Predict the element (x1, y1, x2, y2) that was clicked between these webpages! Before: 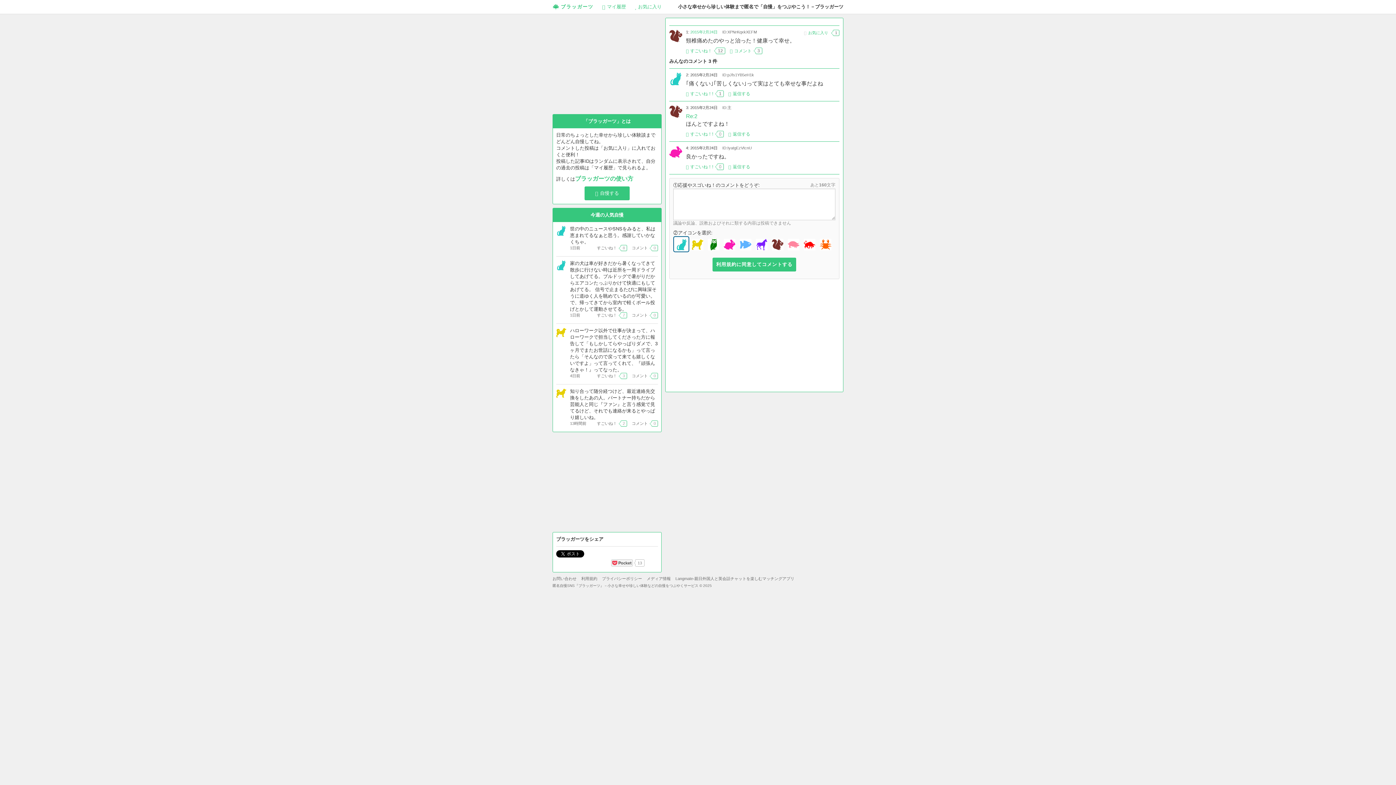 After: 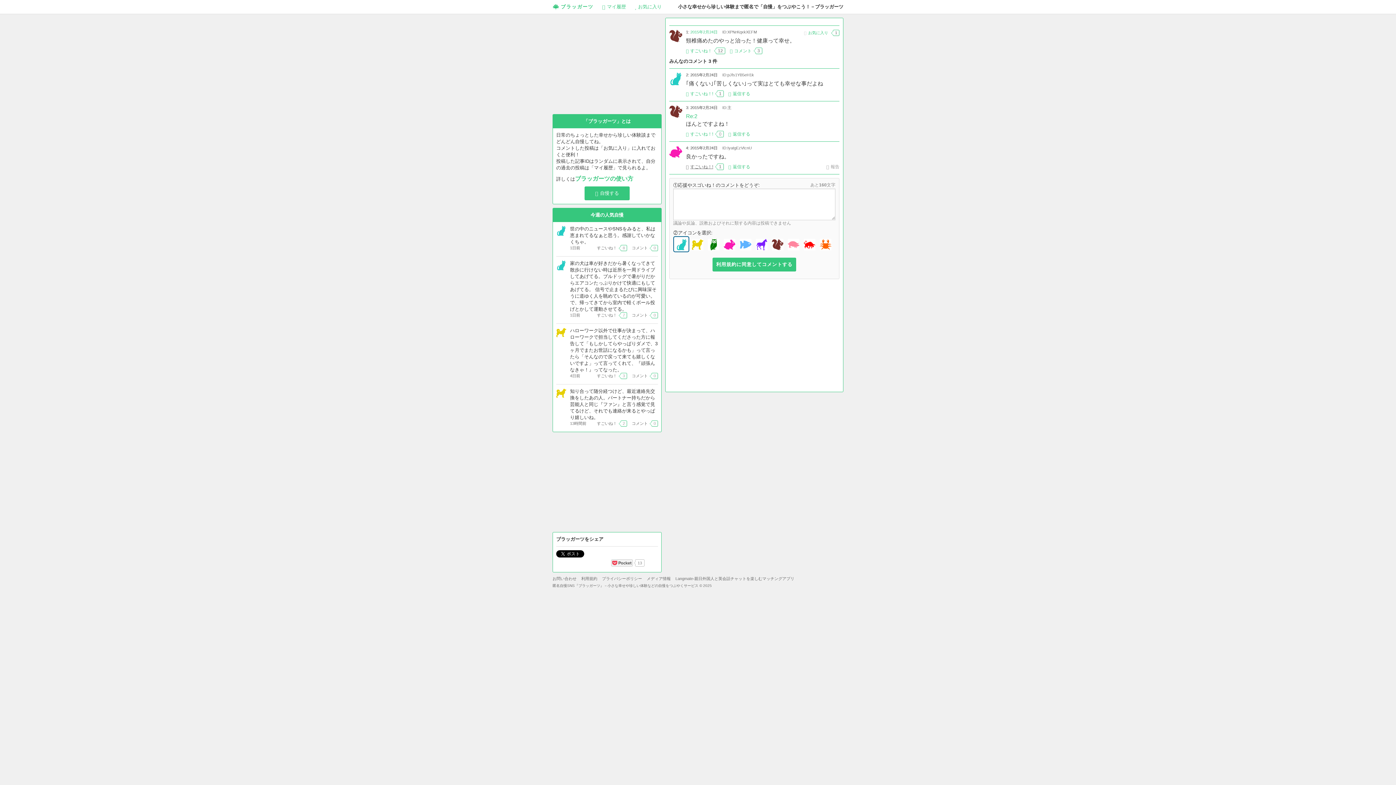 Action: label: すごいね！!0 bbox: (686, 164, 723, 169)